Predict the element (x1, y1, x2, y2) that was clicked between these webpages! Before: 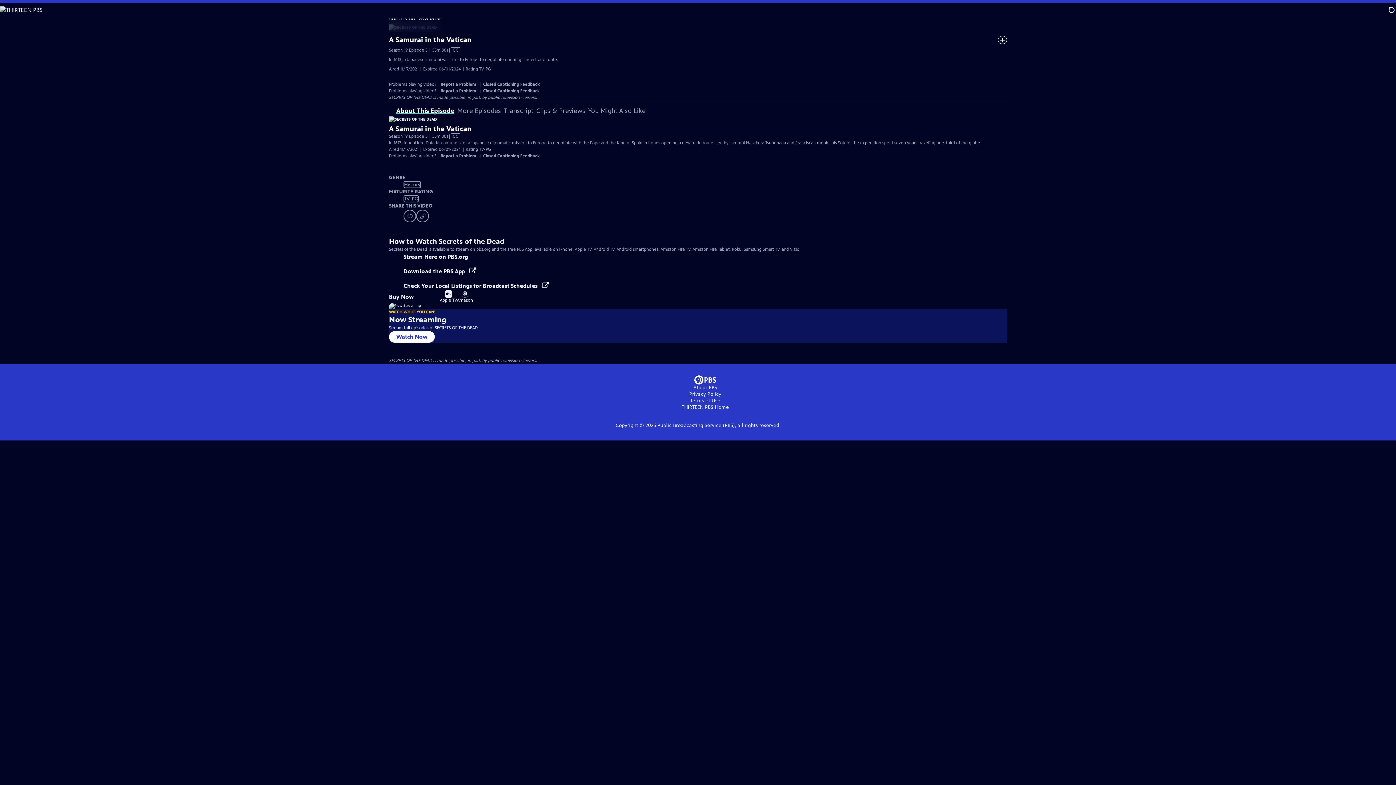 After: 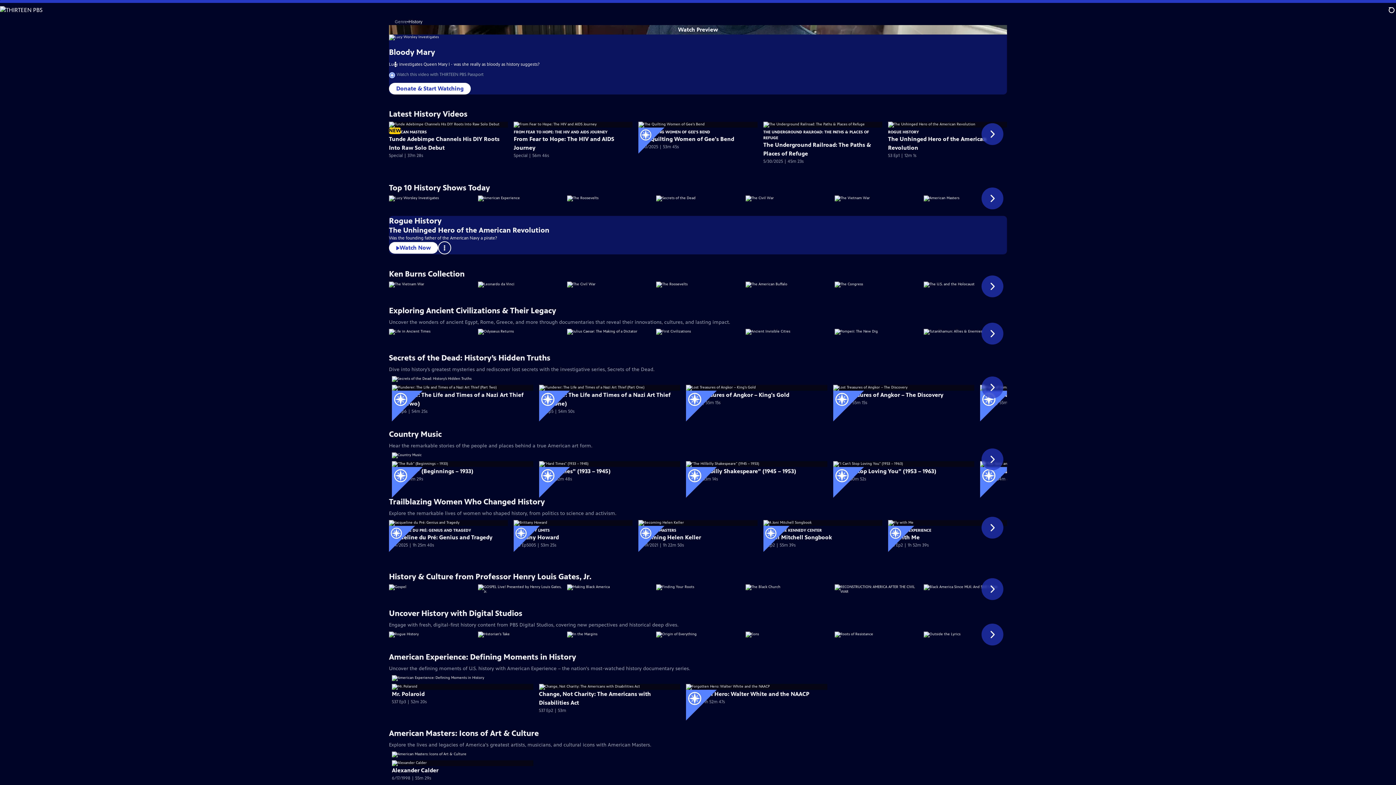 Action: bbox: (403, 180, 421, 188) label: History